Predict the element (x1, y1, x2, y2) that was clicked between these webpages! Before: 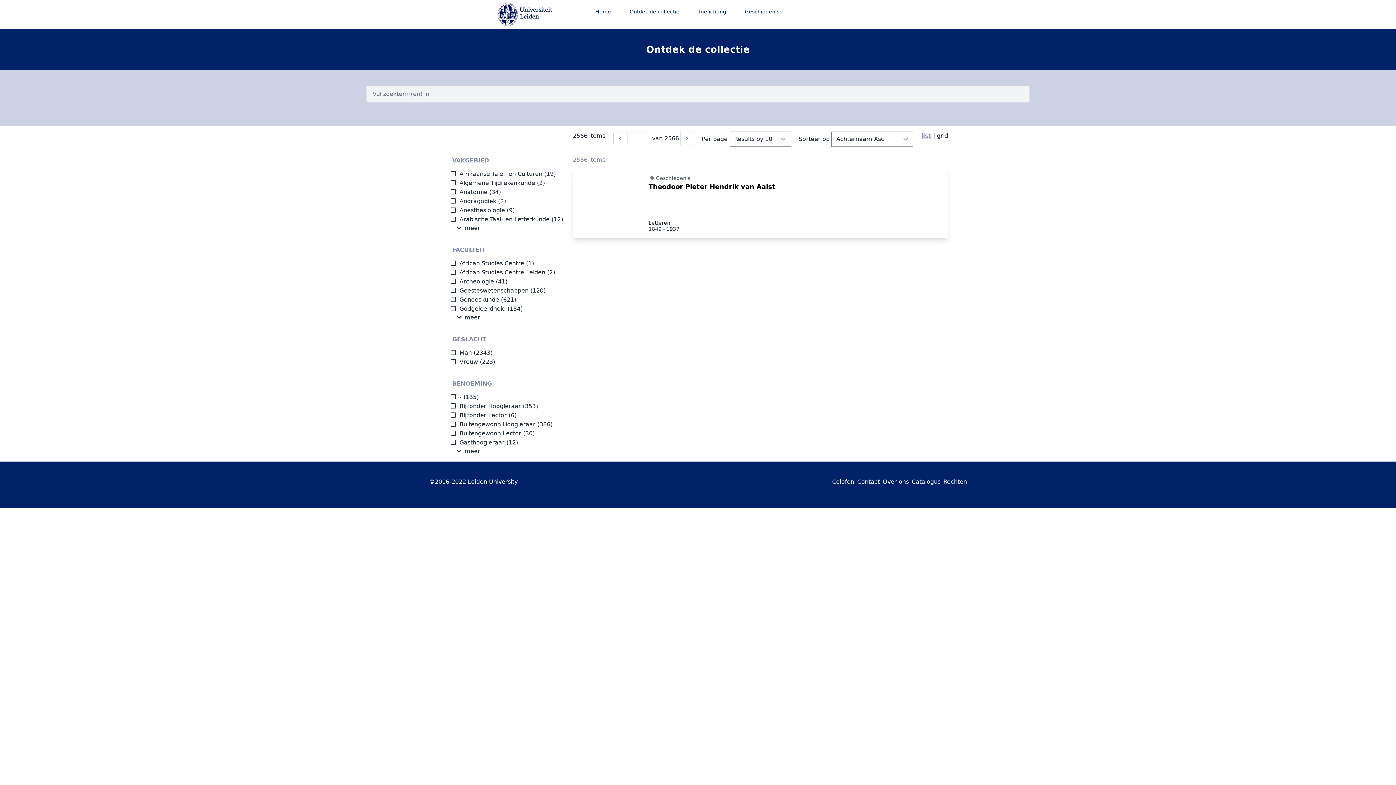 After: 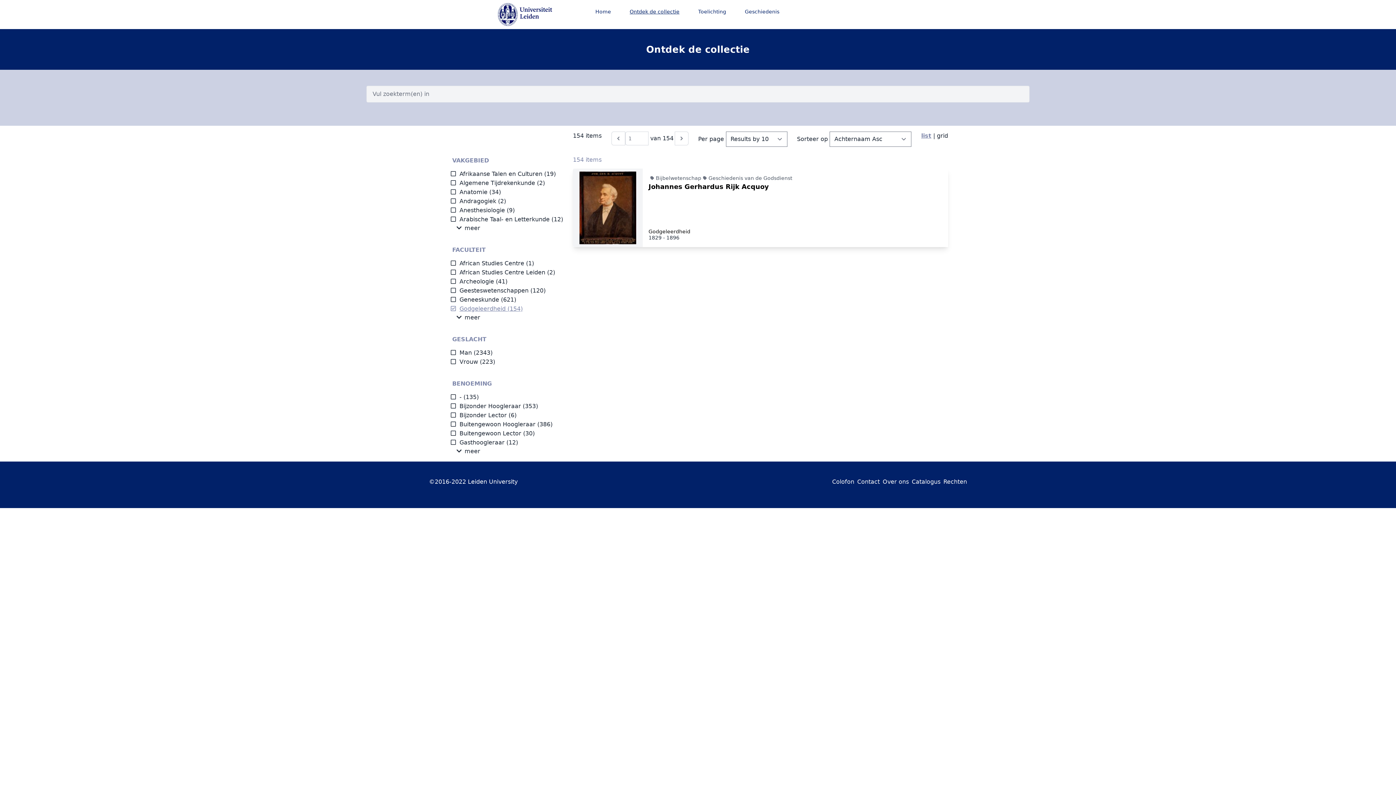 Action: label: Godgeleerdheid bbox: (450, 305, 505, 312)